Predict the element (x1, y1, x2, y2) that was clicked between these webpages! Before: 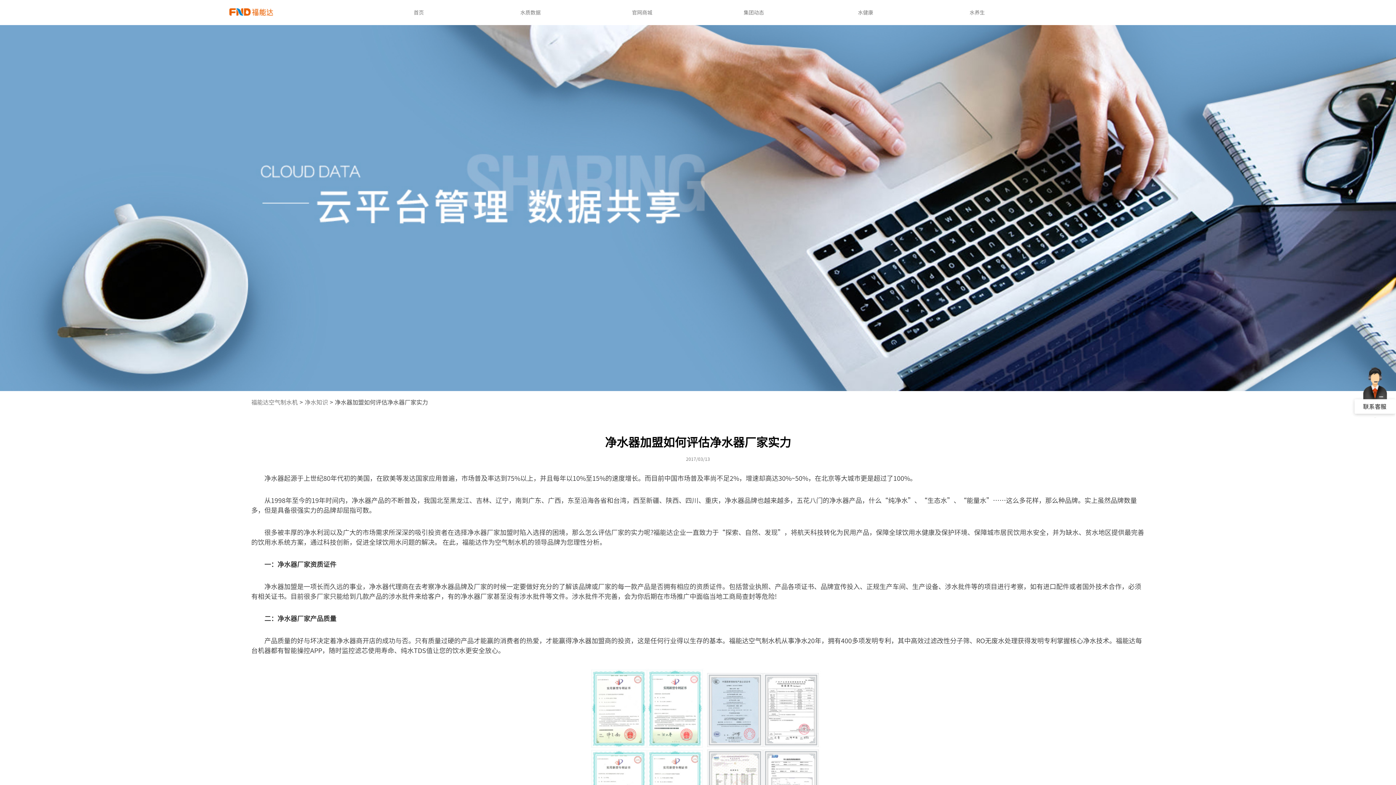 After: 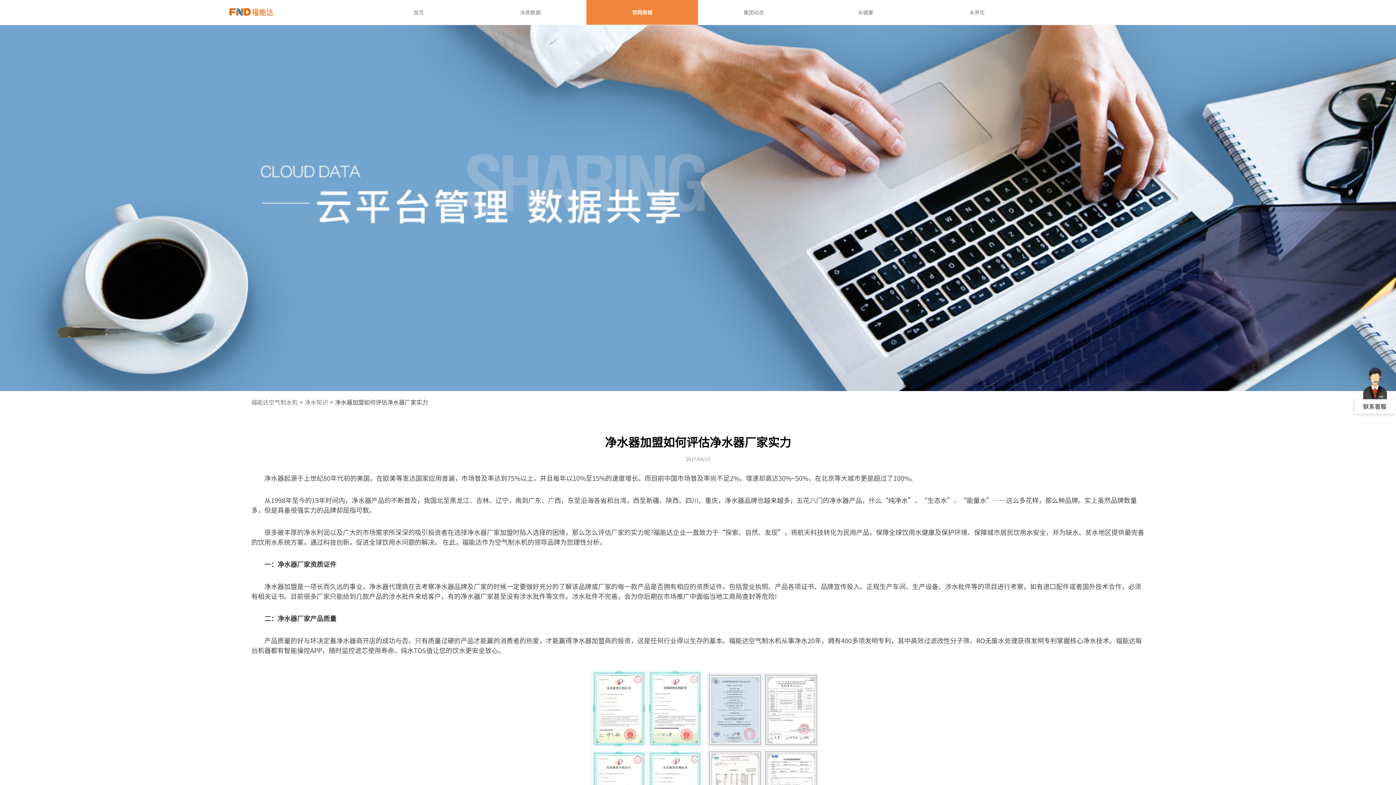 Action: bbox: (586, 0, 698, 24) label: 官网商城